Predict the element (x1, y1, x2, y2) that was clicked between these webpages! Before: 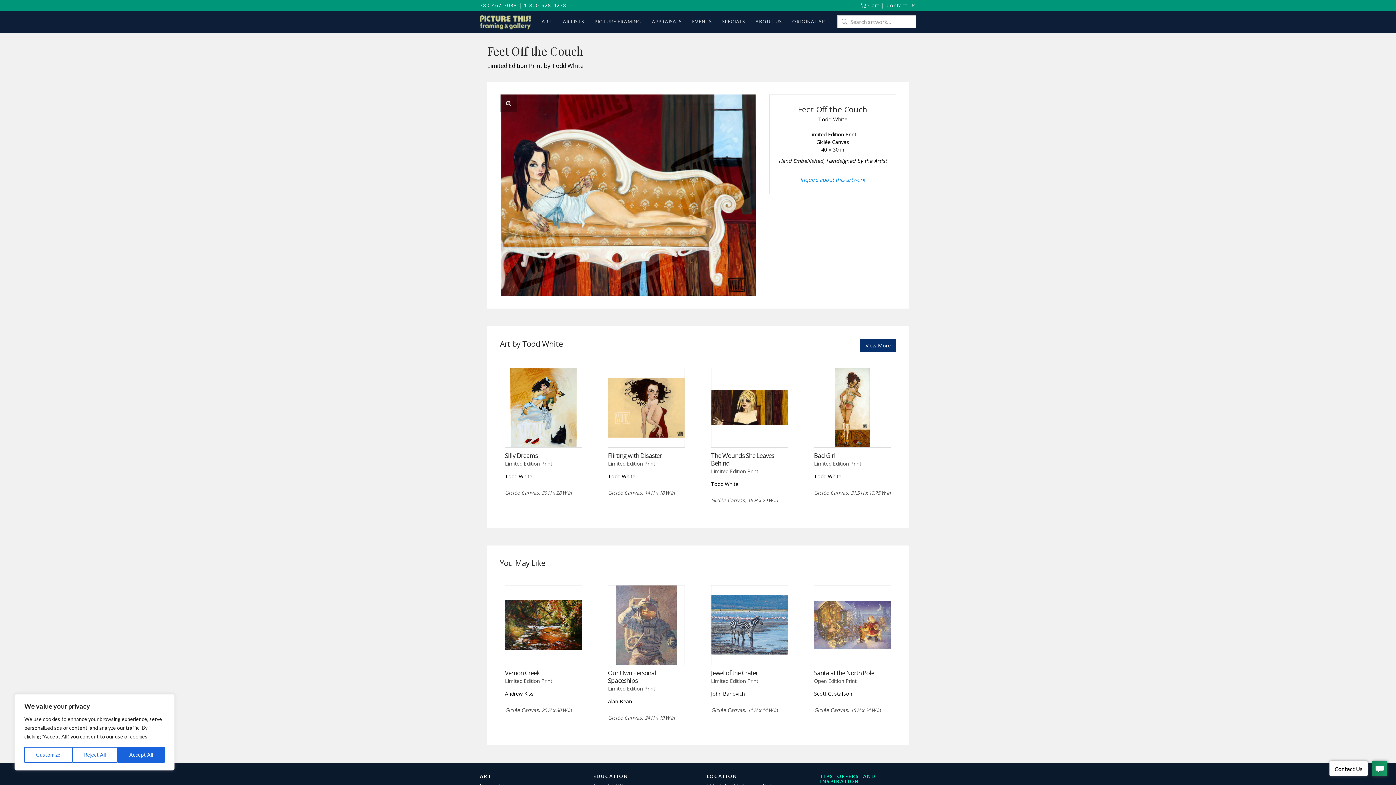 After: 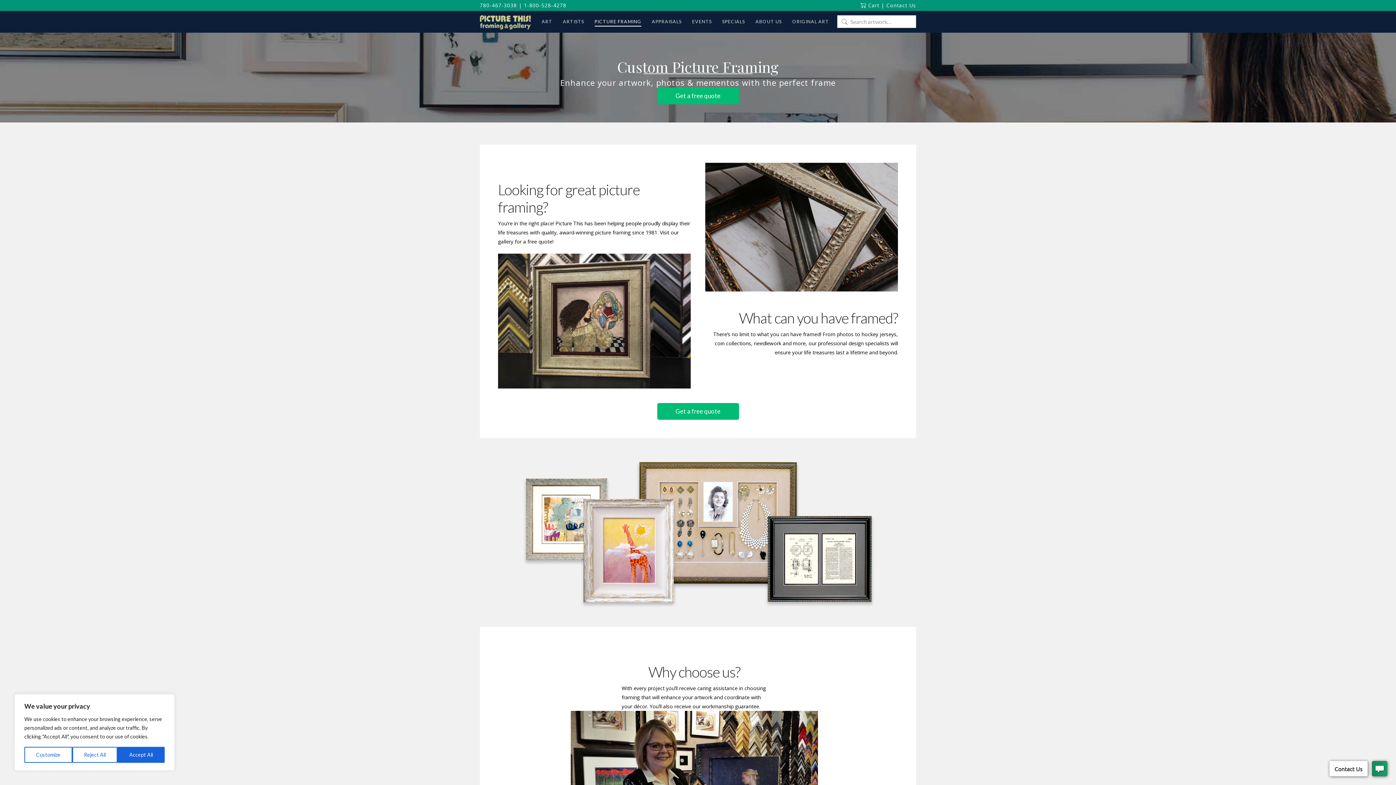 Action: label: PICTURE FRAMING bbox: (589, 19, 646, 25)